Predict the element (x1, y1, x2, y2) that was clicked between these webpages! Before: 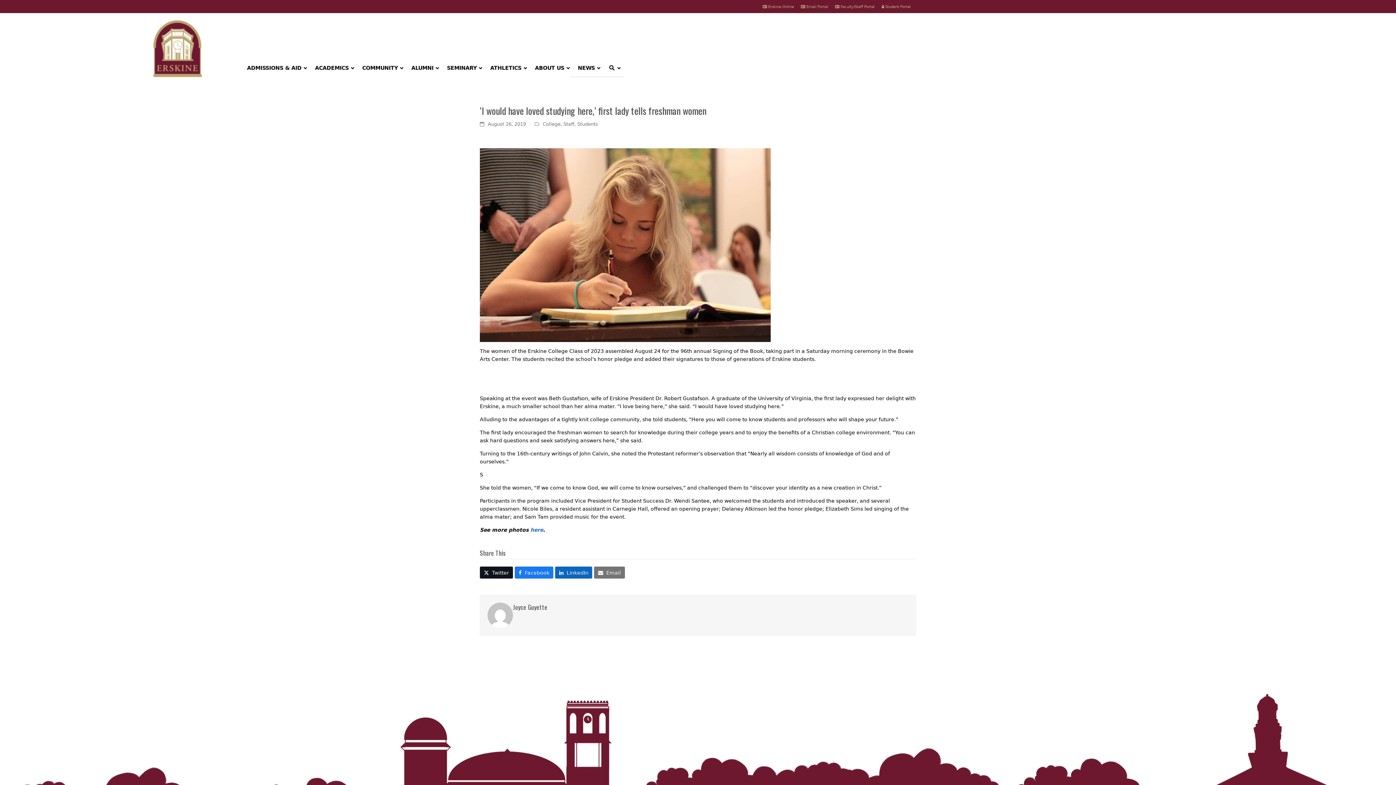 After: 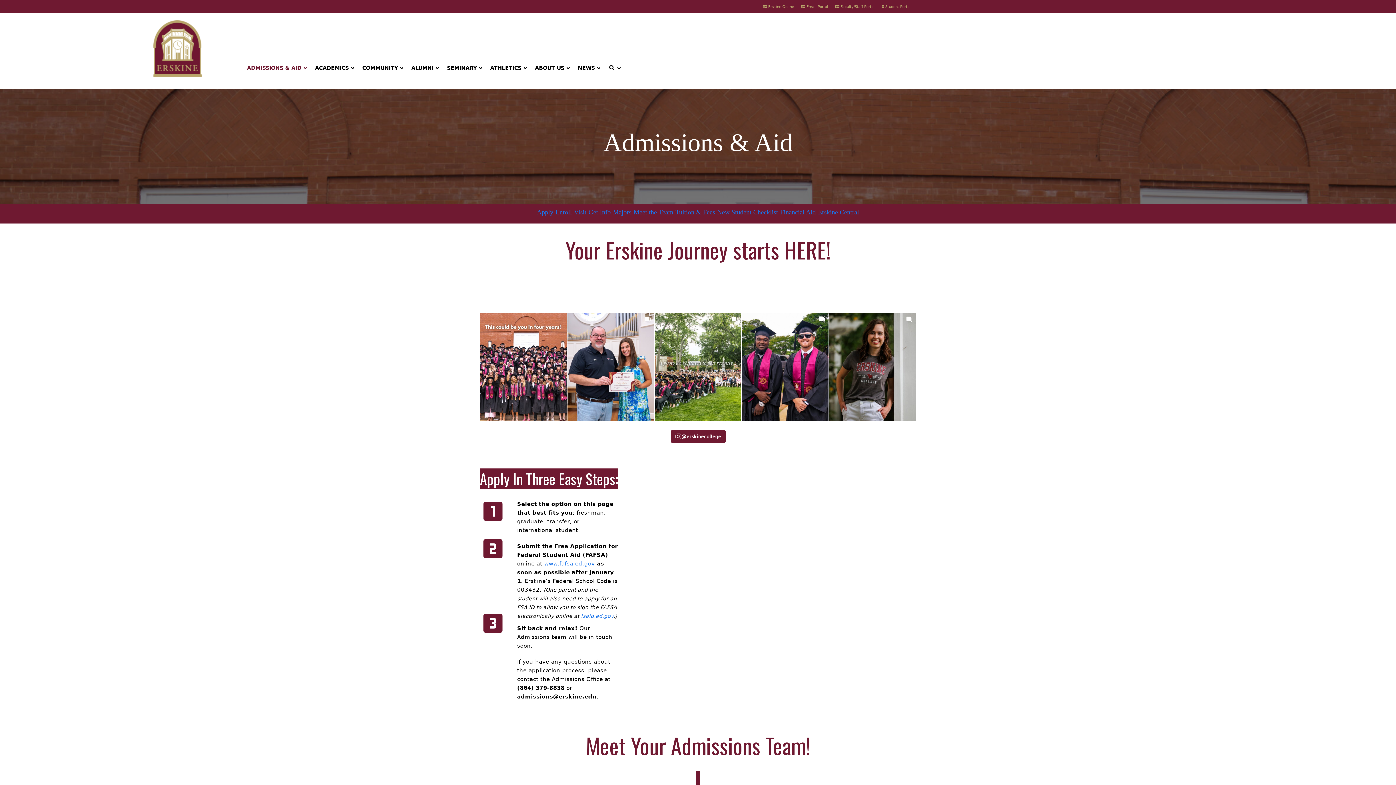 Action: bbox: (239, 59, 310, 76) label: ADMISSIONS & AID